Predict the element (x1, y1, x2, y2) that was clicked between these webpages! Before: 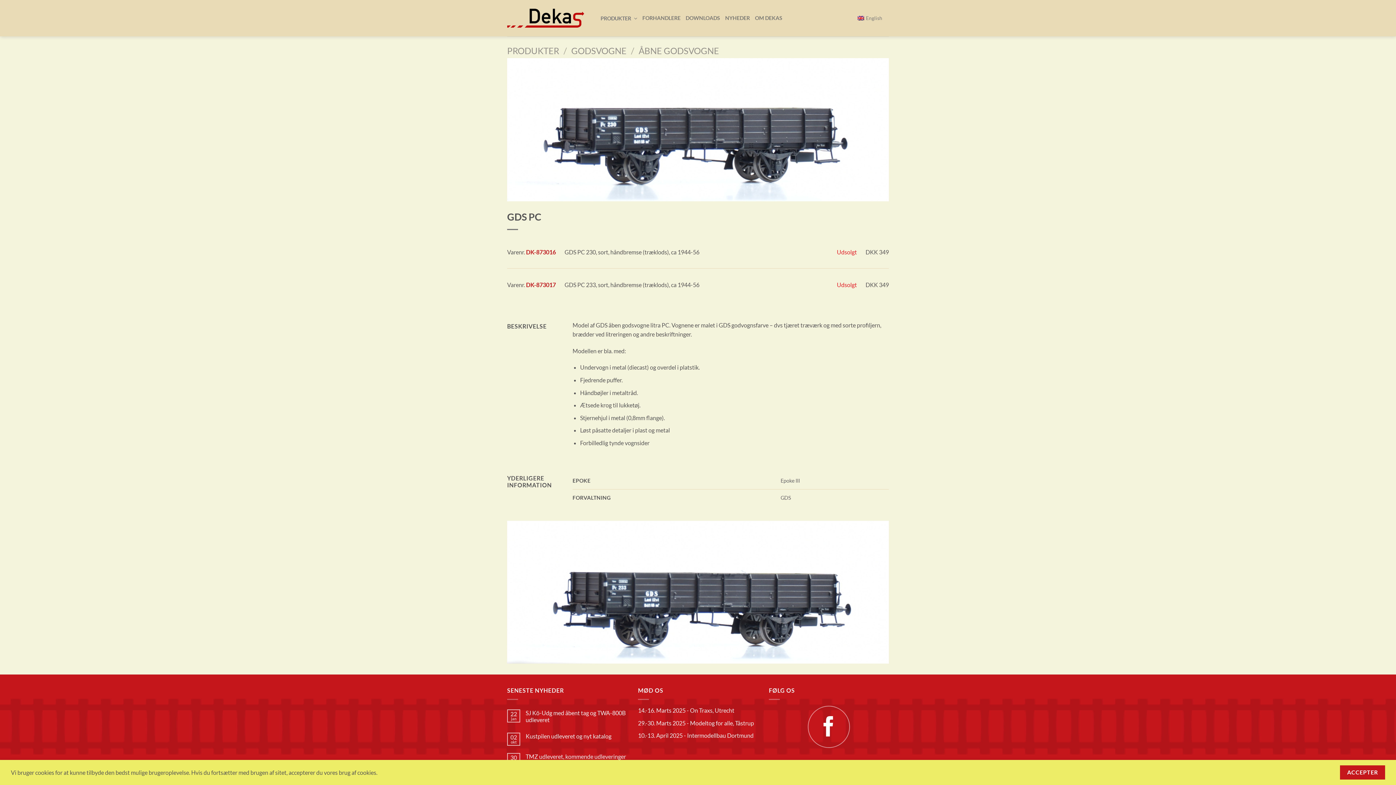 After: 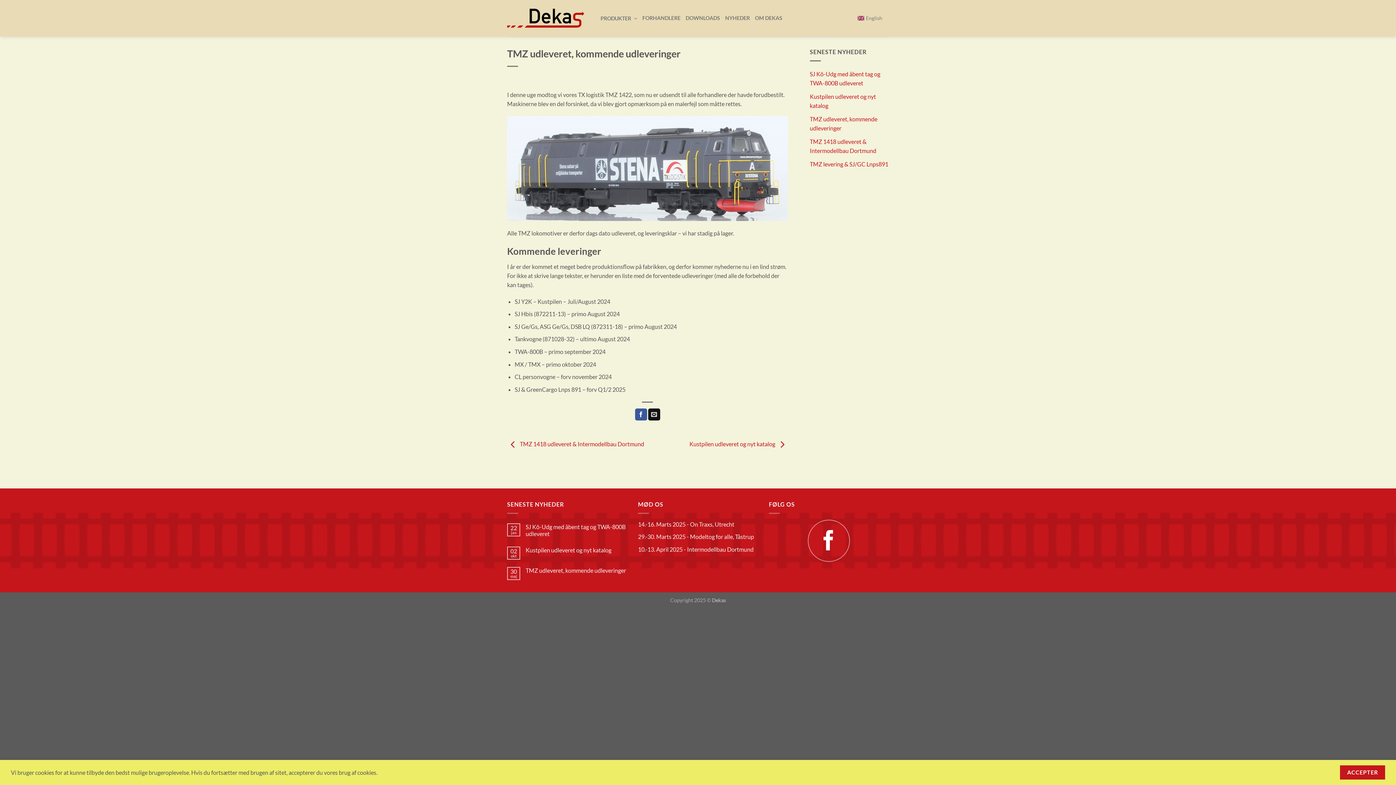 Action: label: TMZ udleveret, kommende udleveringer bbox: (525, 753, 627, 760)